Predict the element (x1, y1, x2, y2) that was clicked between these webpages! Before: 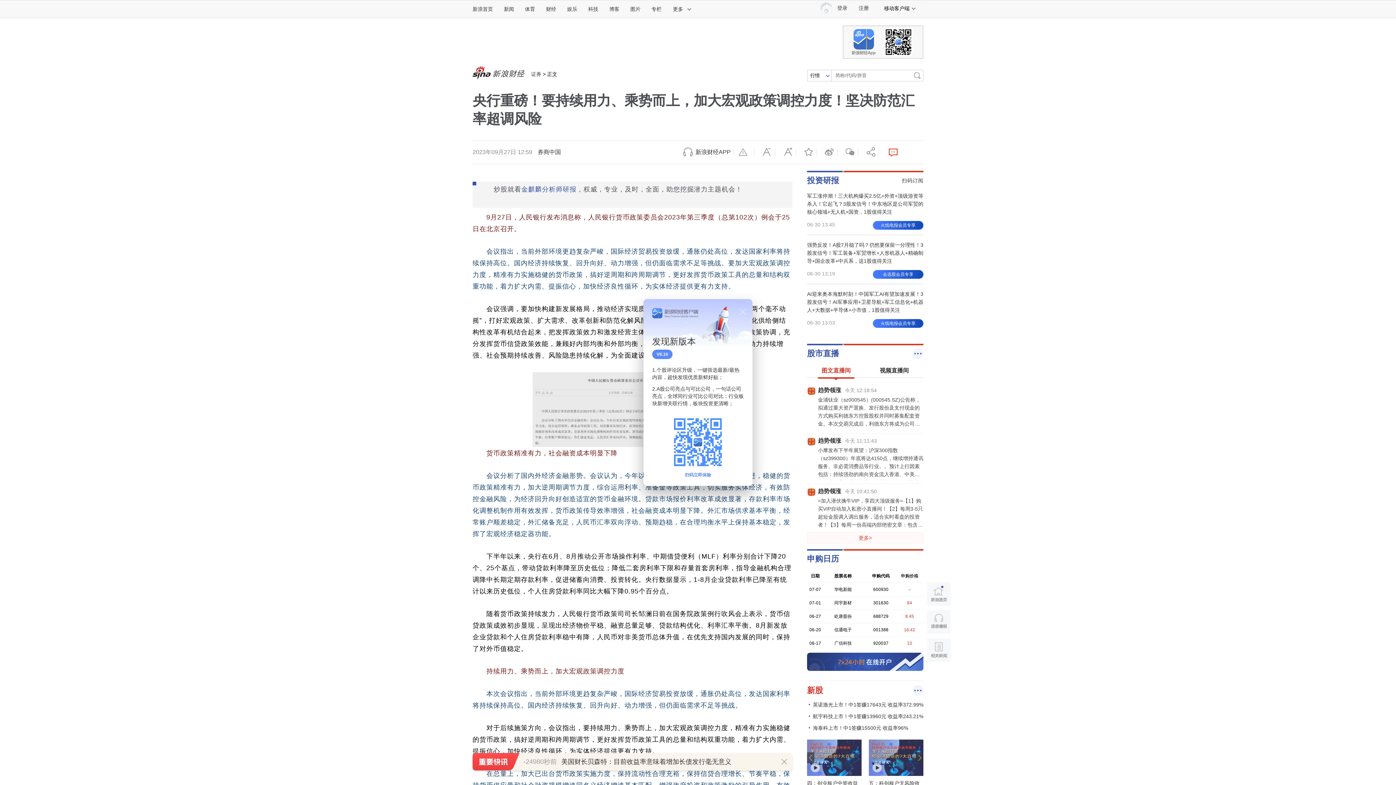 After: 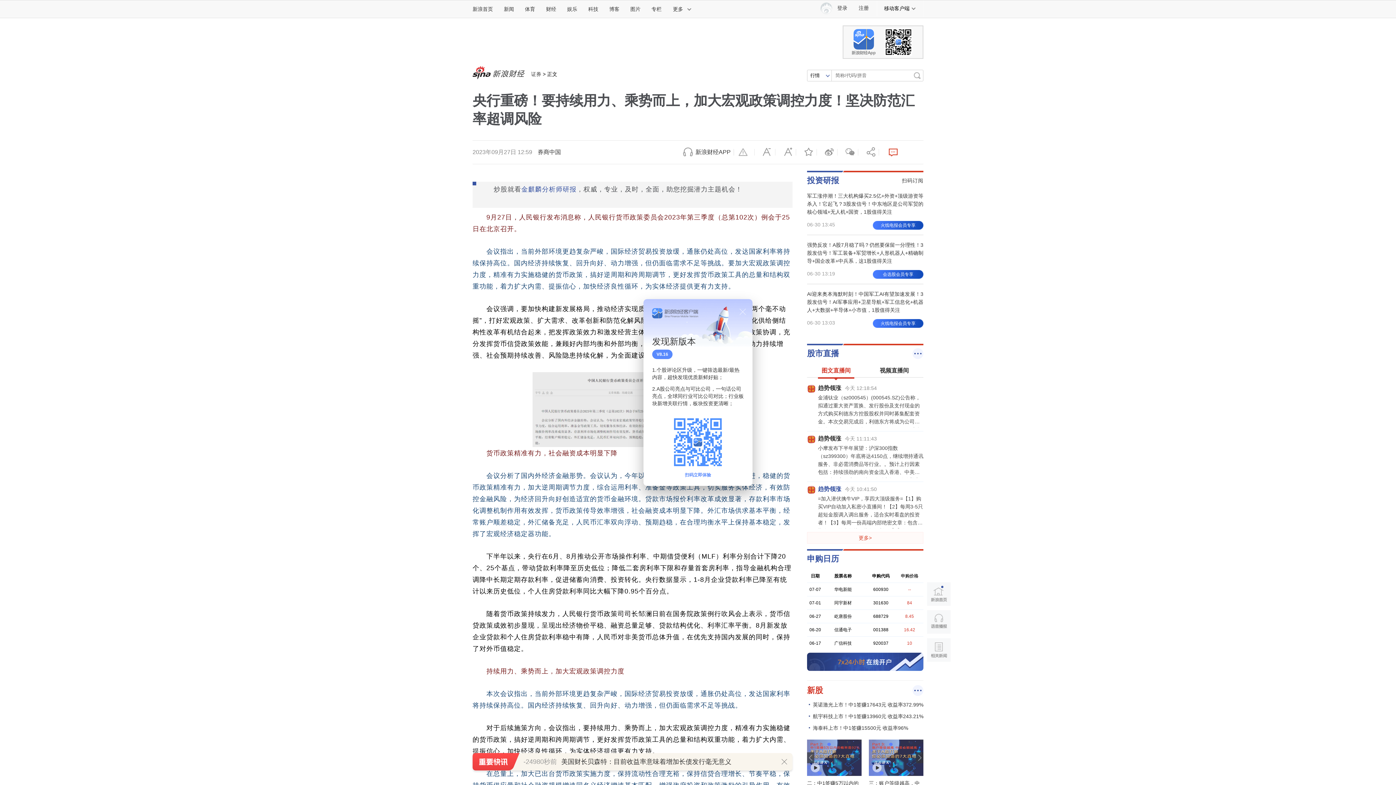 Action: bbox: (807, 488, 923, 530) label: 趋势领涨今天 10:41:50
=加入潜伏擒牛VIP，享四大顶级服务=【1】购买VIP自动加入私密小直播间！【2】每周3-5只超短金股调入调出服务，适合实时看盘的投资者！【3】每周一份高端内部绝密文章：包含近期布局、热点版块、指数预判！【4】每月2~3只高端中线金股服务！（VIP超短、中线个股均有涉足，让上班族也能跟上VIP节奏！）现月课7.5折，1288元！季课6.9折，3558元，续费季度更划算！新朋友可先月课体验！点网址，直接买，订购地址：【更多独家重磅股市观点请点击】【更多独家重磅股市观点请点击】